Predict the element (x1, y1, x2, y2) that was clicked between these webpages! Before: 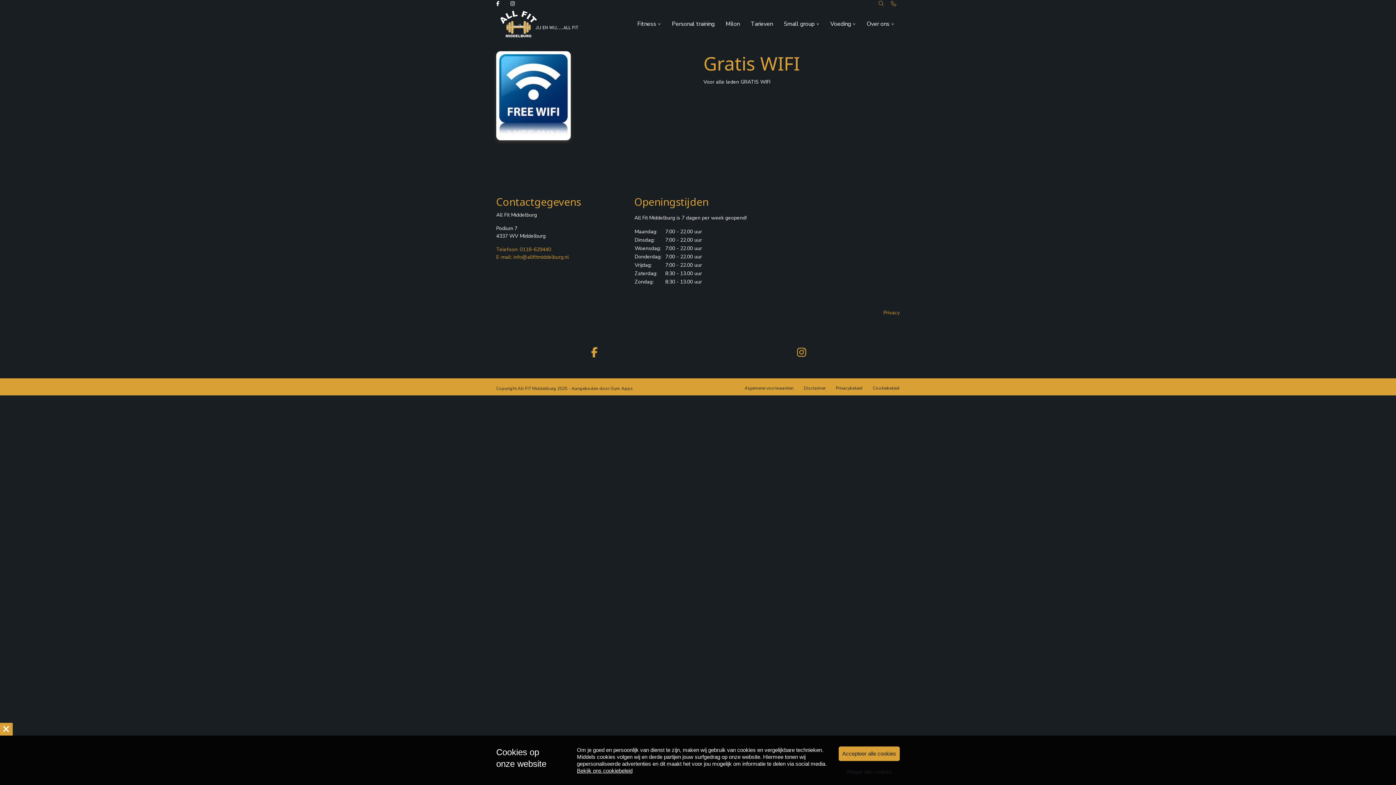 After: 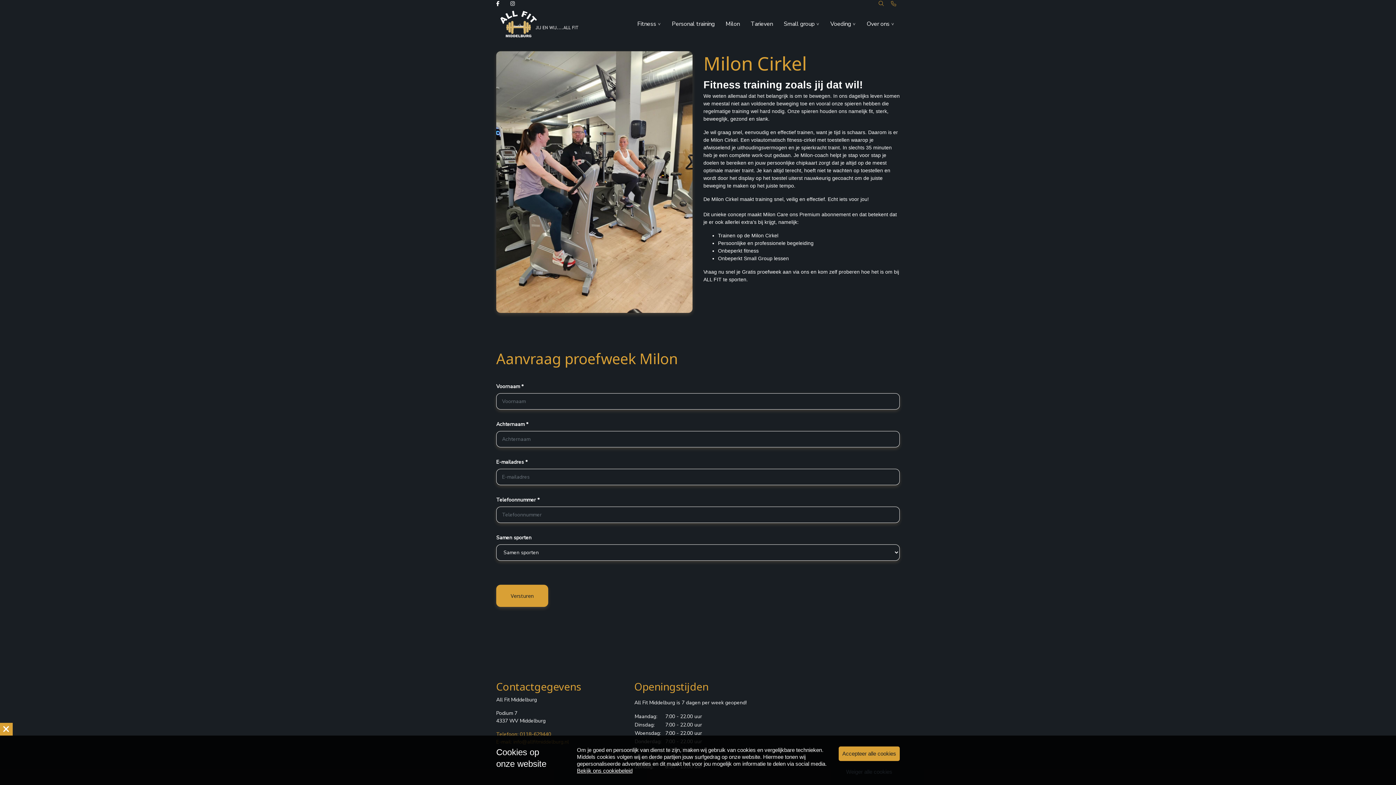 Action: bbox: (720, 7, 745, 40) label: Milon